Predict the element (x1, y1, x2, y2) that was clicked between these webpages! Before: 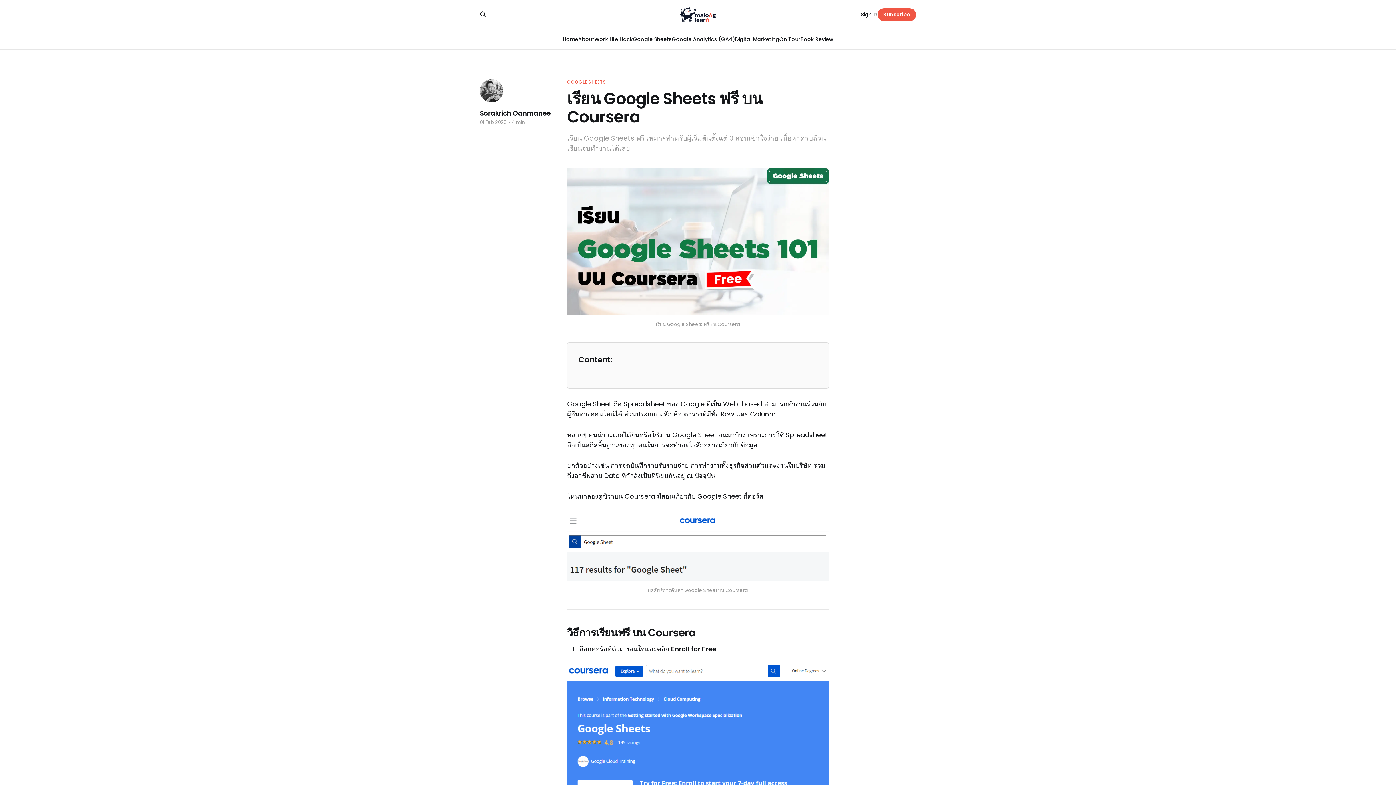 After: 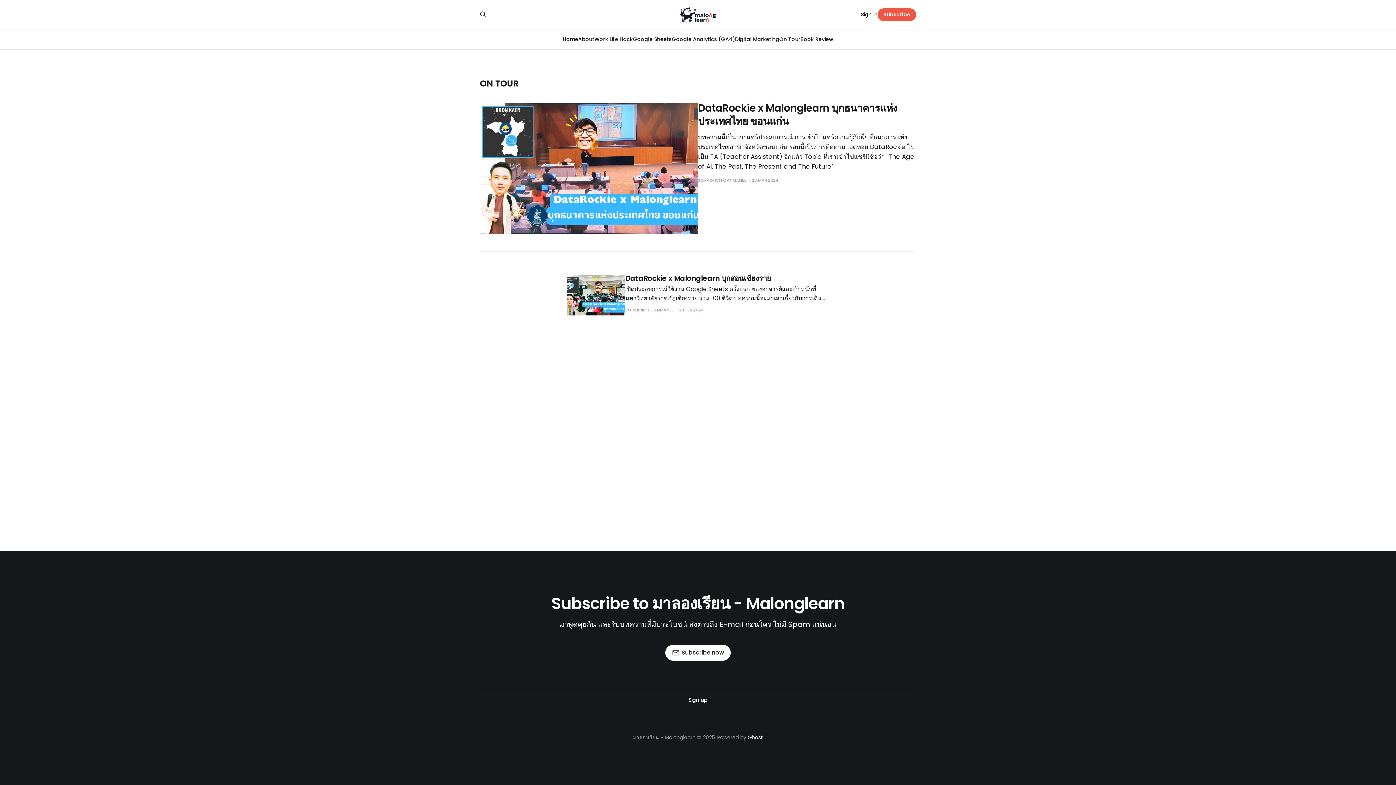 Action: bbox: (779, 35, 800, 42) label: On Tour